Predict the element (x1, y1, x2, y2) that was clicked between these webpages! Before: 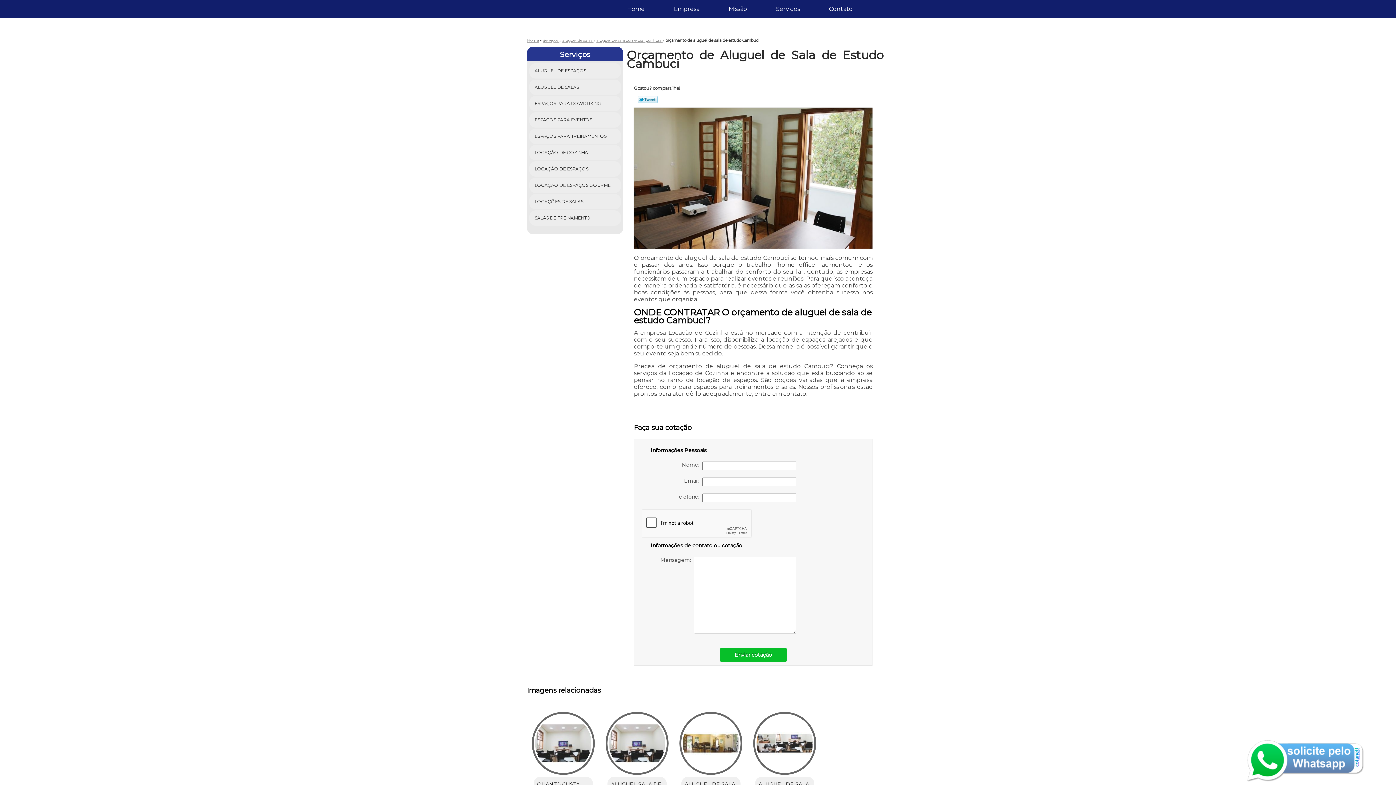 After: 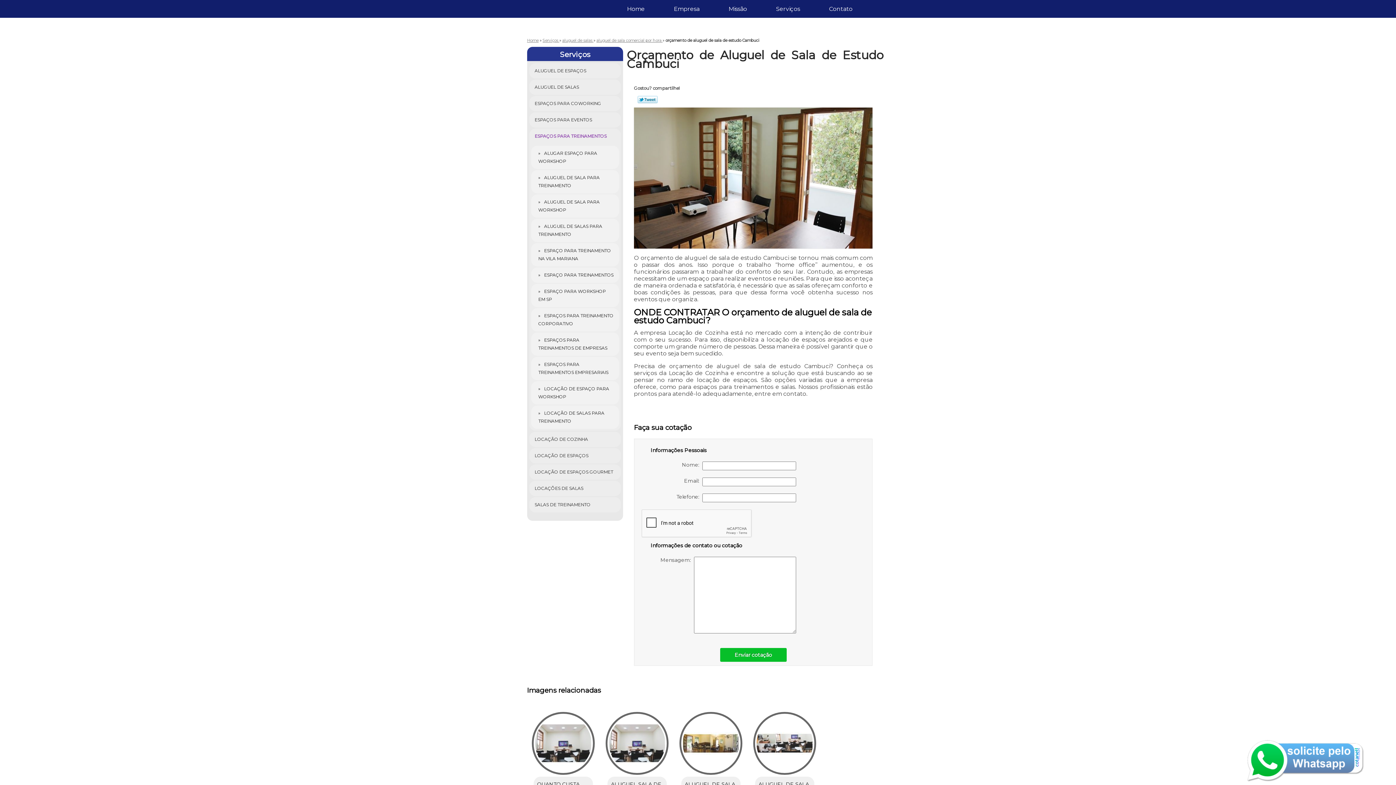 Action: bbox: (529, 128, 621, 143) label: ESPAÇOS PARA TREINAMENTOS 